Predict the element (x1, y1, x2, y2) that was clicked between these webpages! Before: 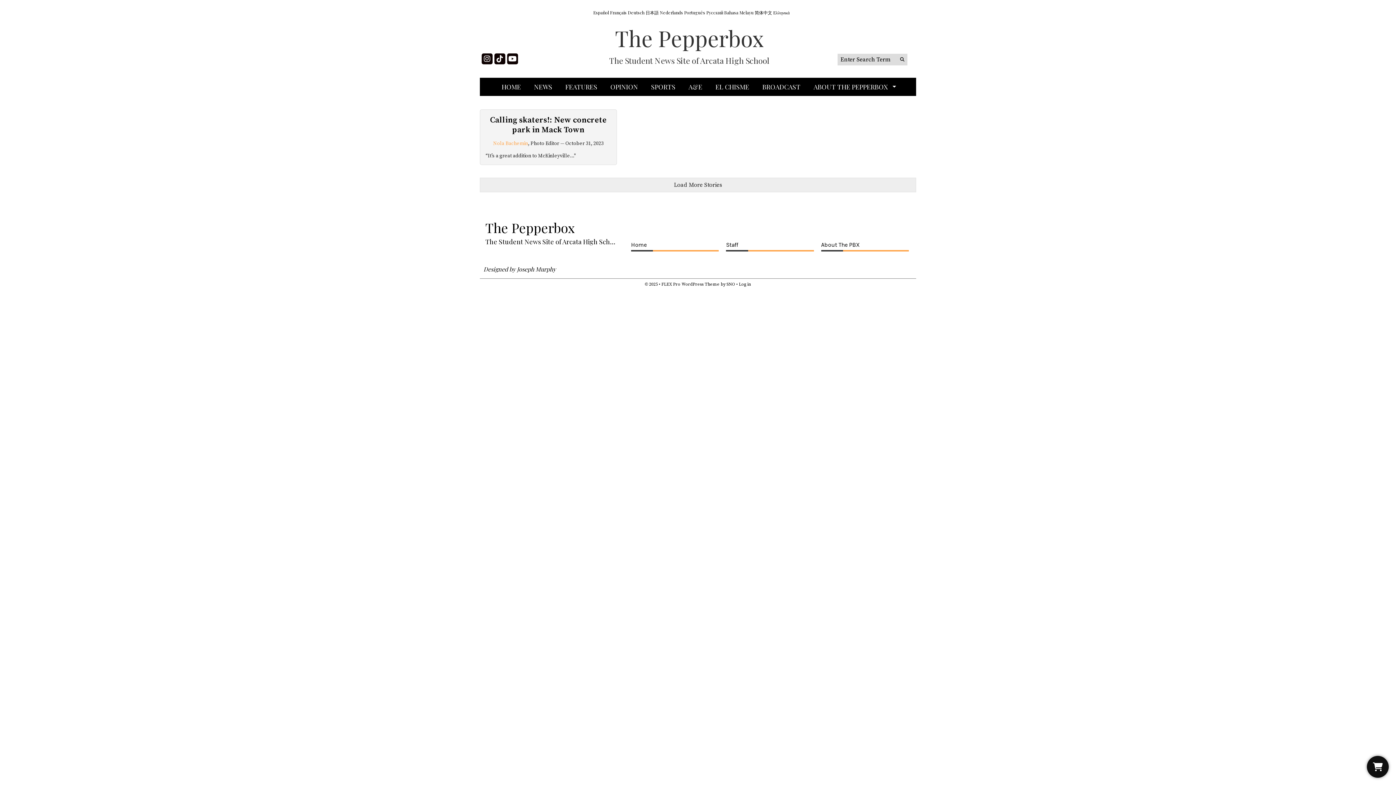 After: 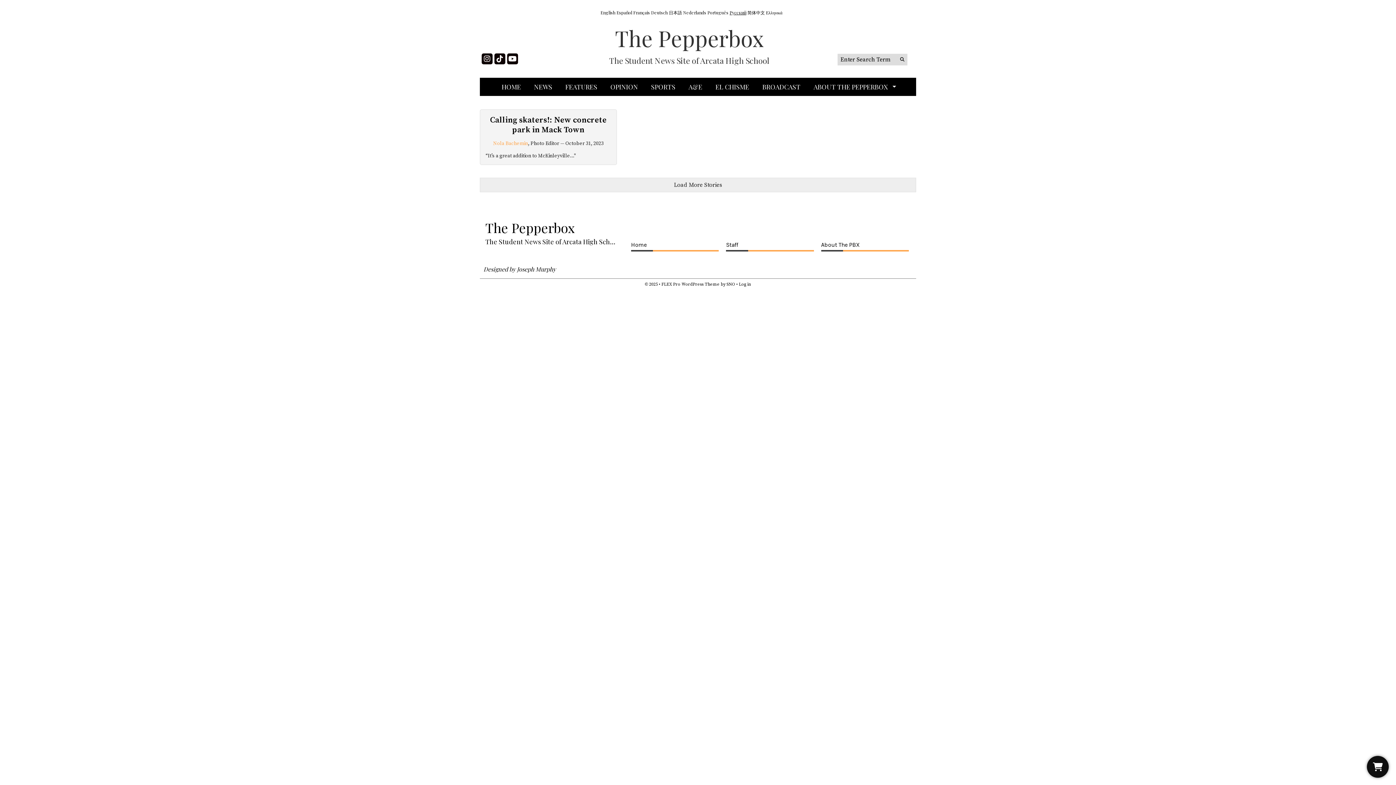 Action: bbox: (724, 9, 753, 15) label: Bahasa Melayu